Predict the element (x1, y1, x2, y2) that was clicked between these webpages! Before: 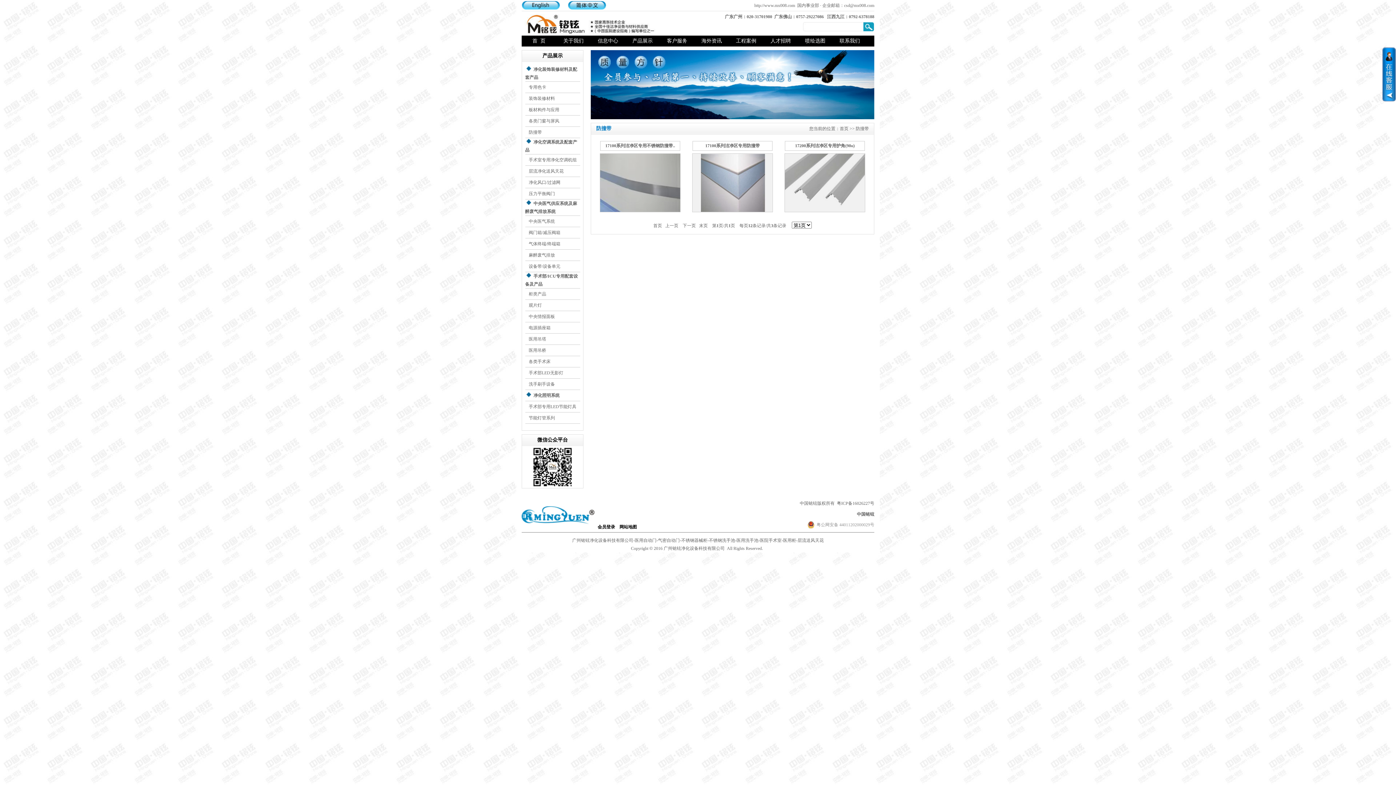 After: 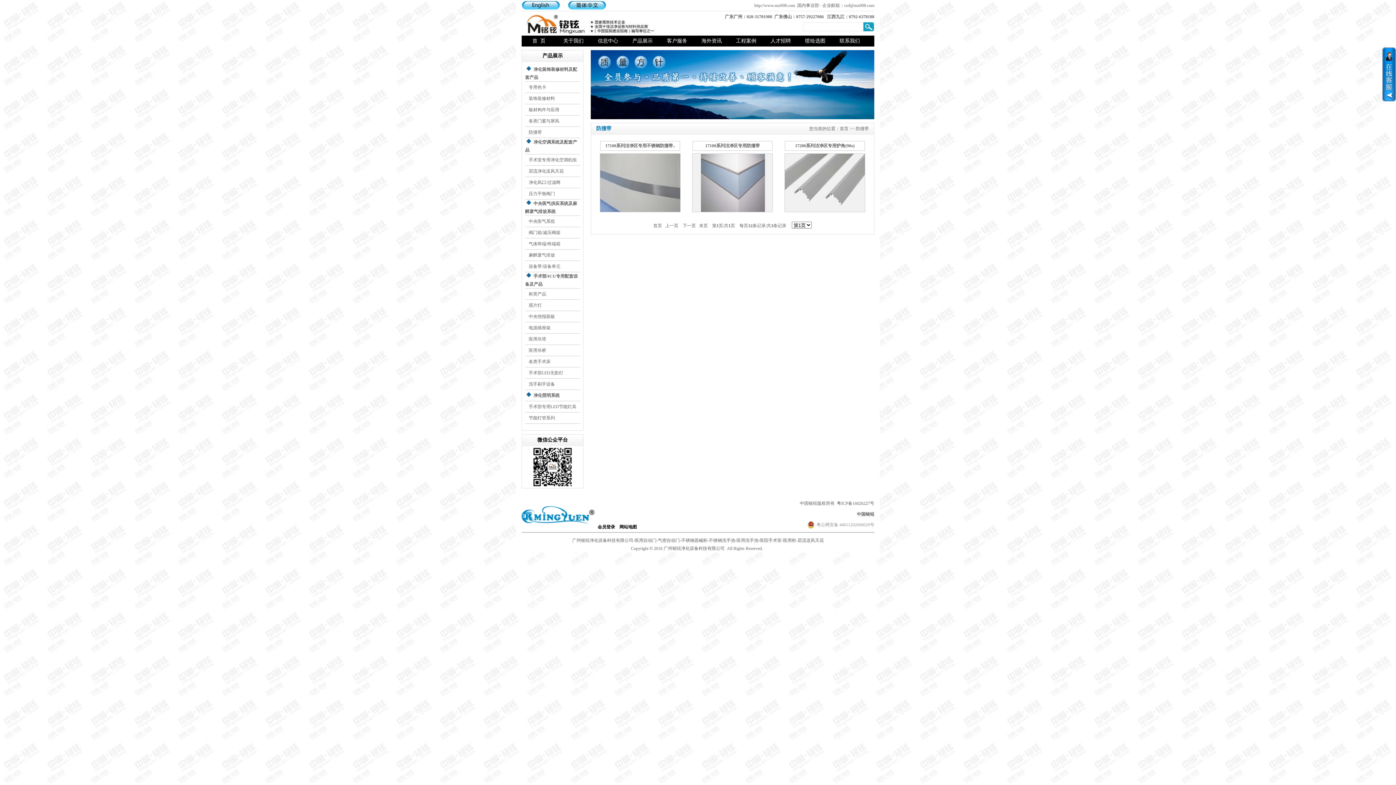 Action: label: 不锈钢器械柜 bbox: (681, 538, 707, 543)